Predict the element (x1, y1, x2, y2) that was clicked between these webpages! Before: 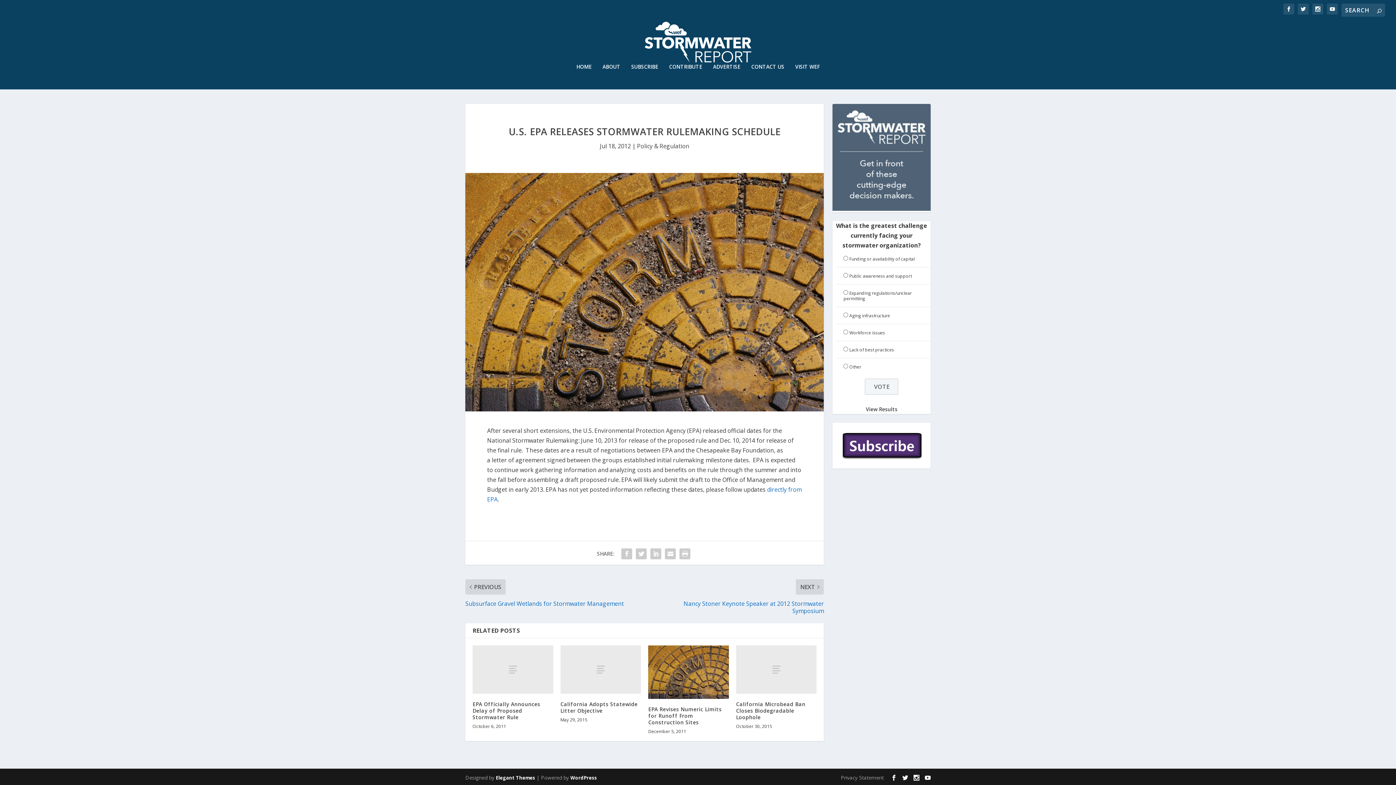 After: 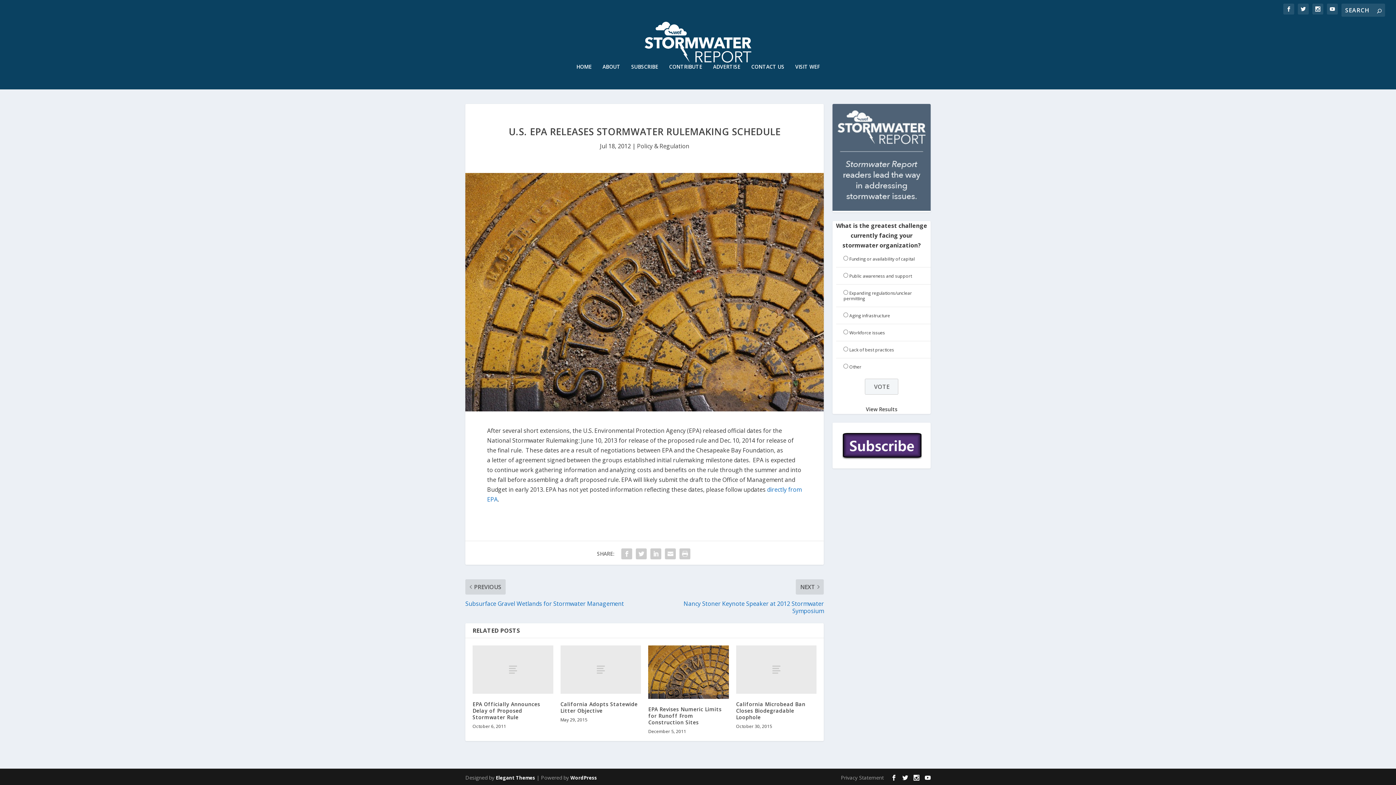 Action: bbox: (840, 430, 923, 461)